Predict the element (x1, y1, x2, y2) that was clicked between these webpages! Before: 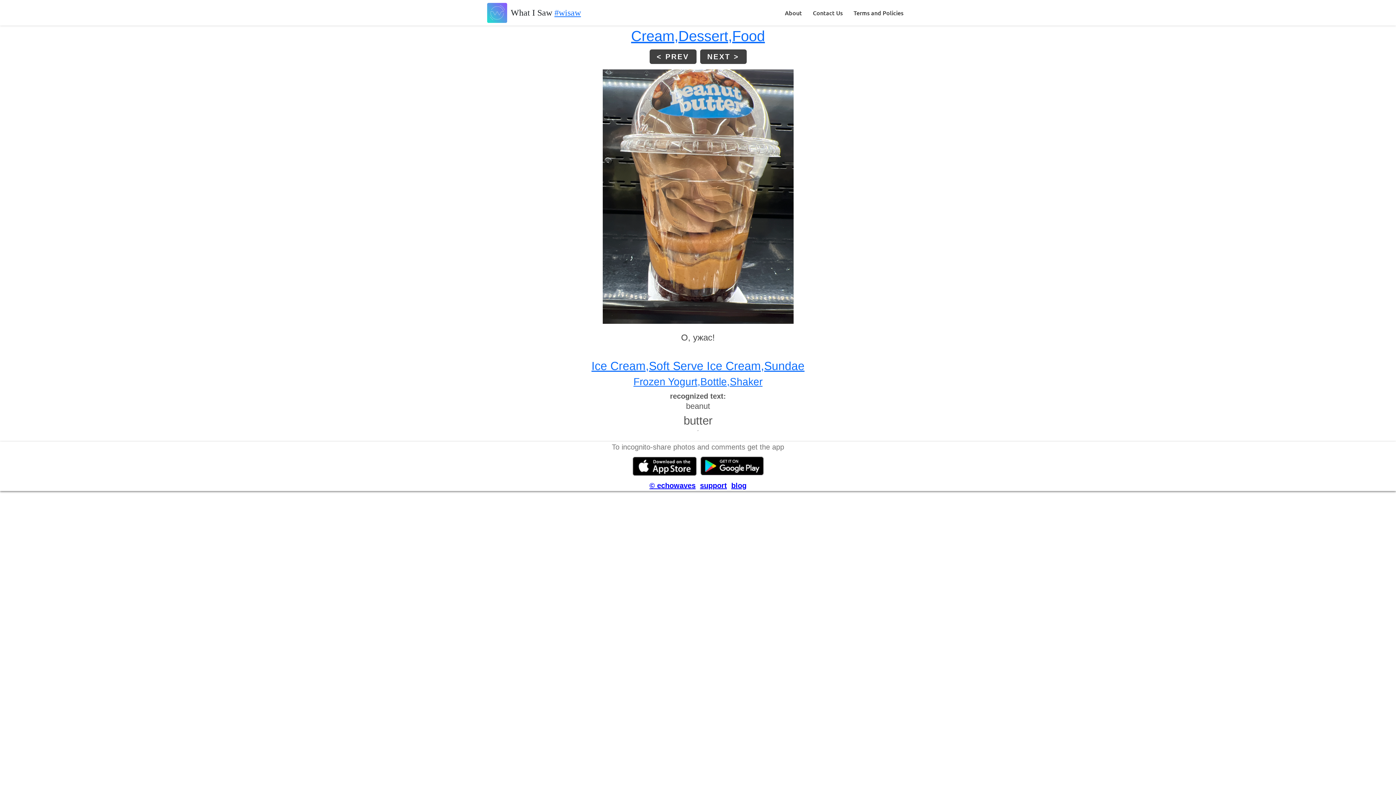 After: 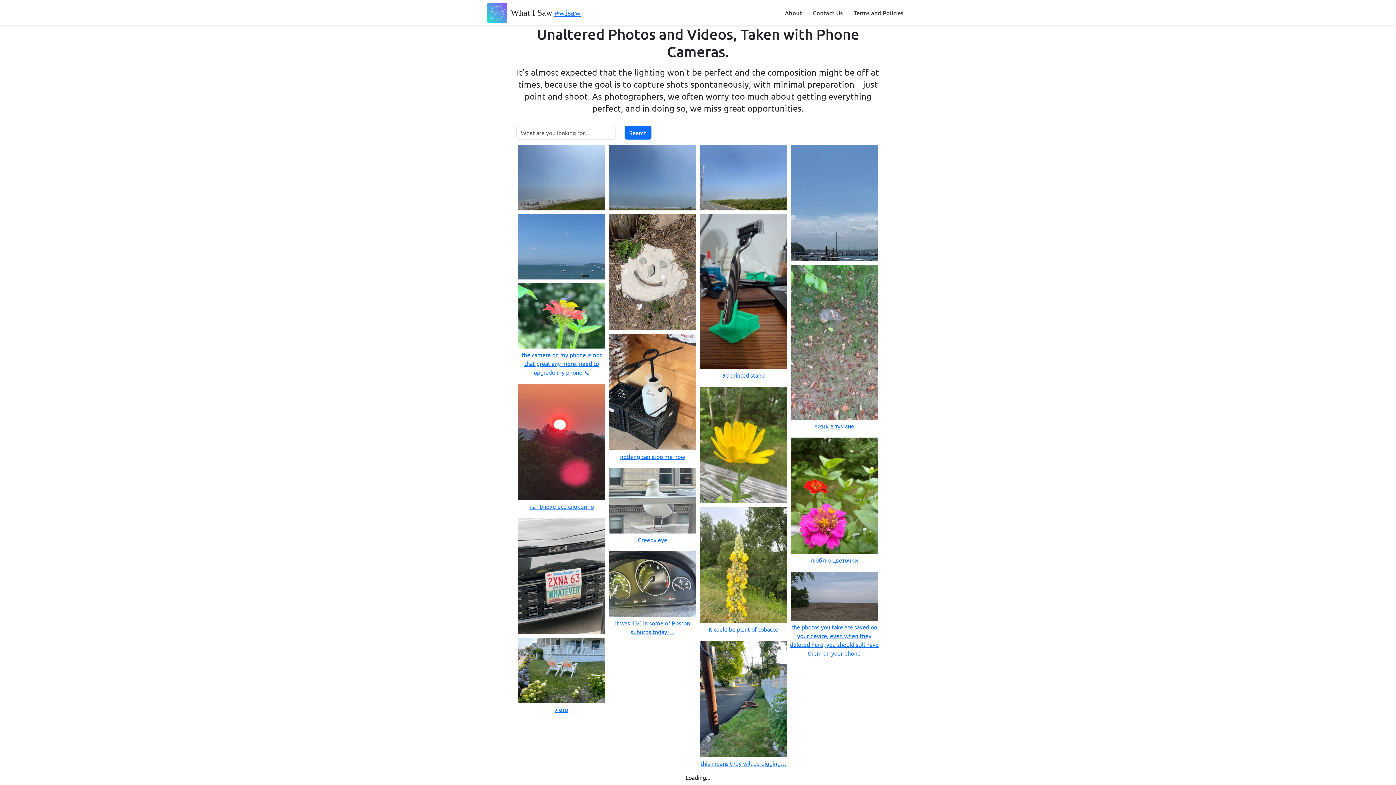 Action: bbox: (487, 2, 507, 22)